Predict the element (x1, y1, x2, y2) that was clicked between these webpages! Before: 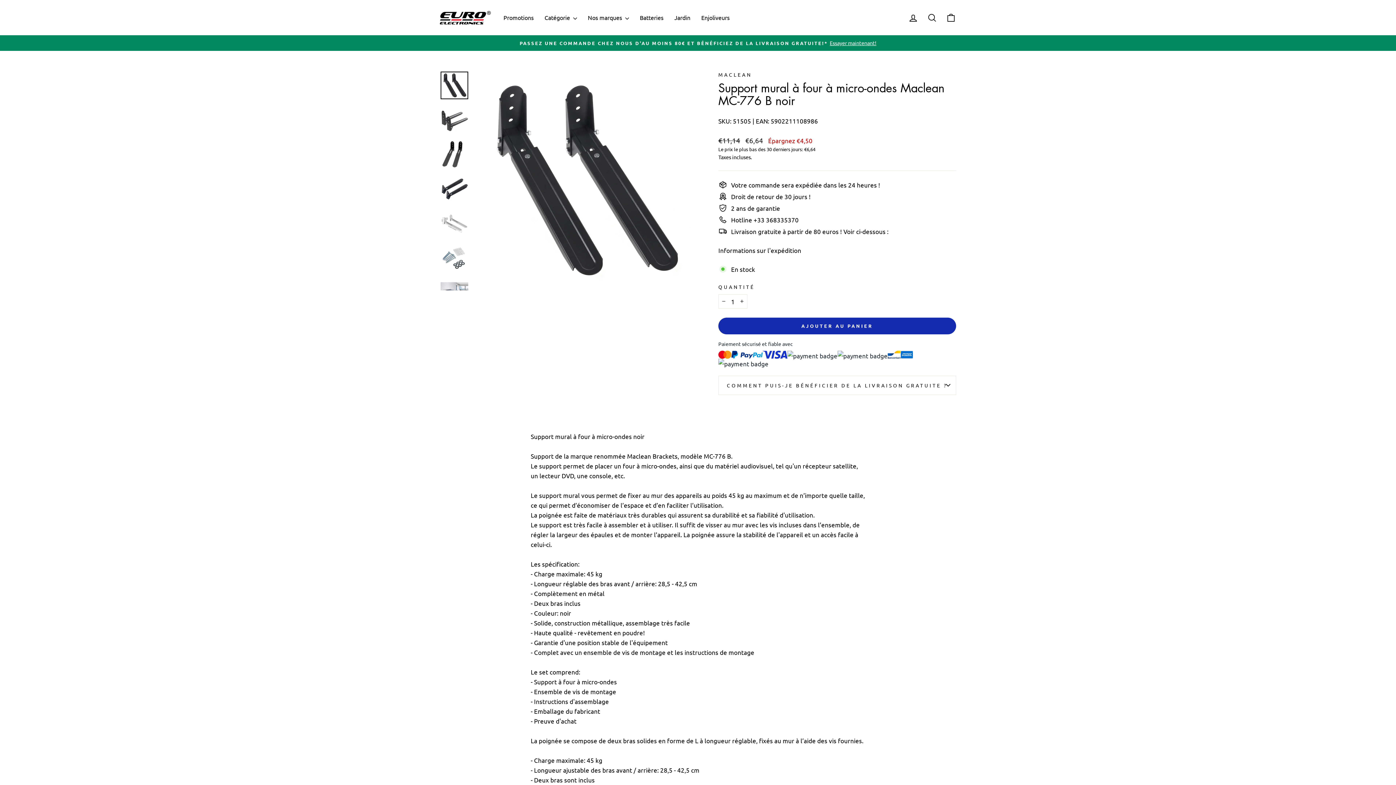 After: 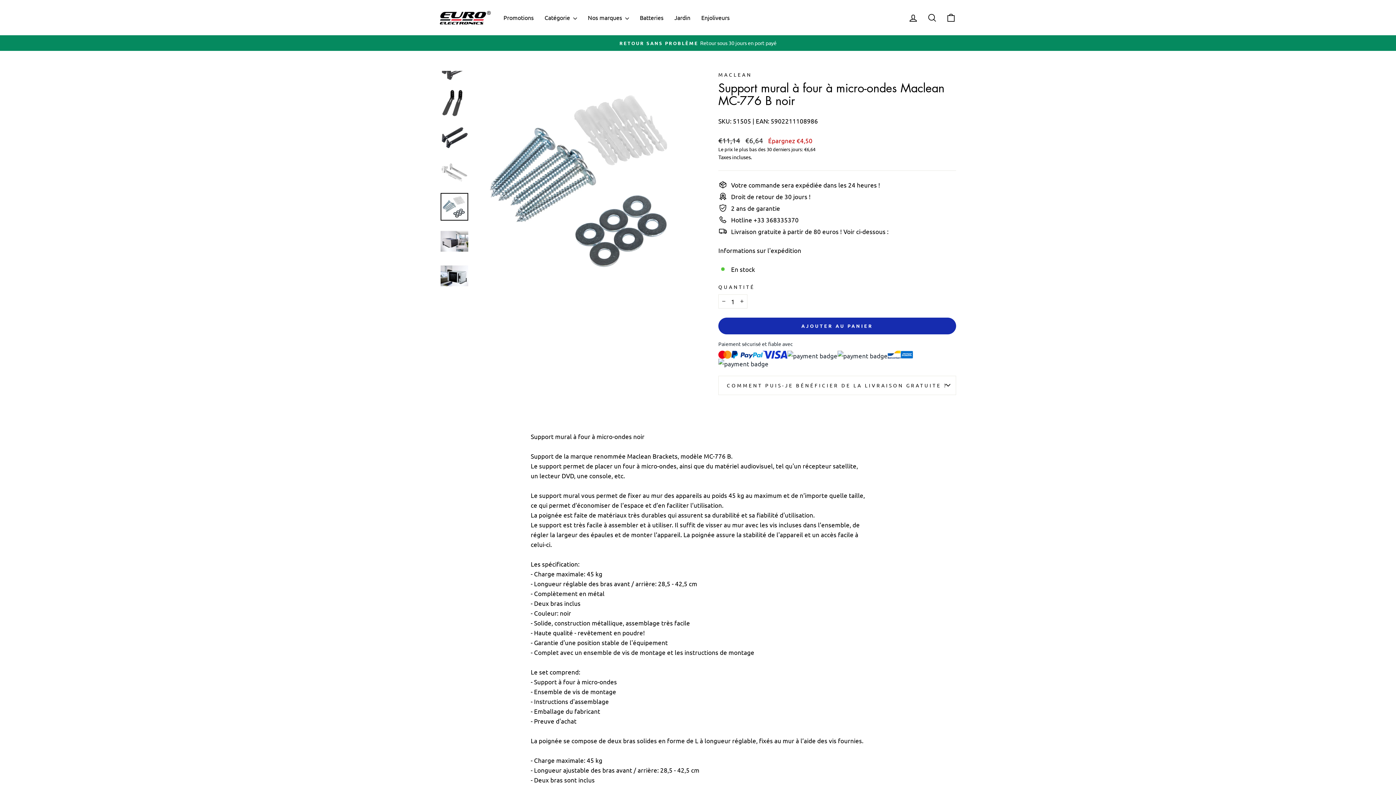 Action: bbox: (440, 244, 468, 272)